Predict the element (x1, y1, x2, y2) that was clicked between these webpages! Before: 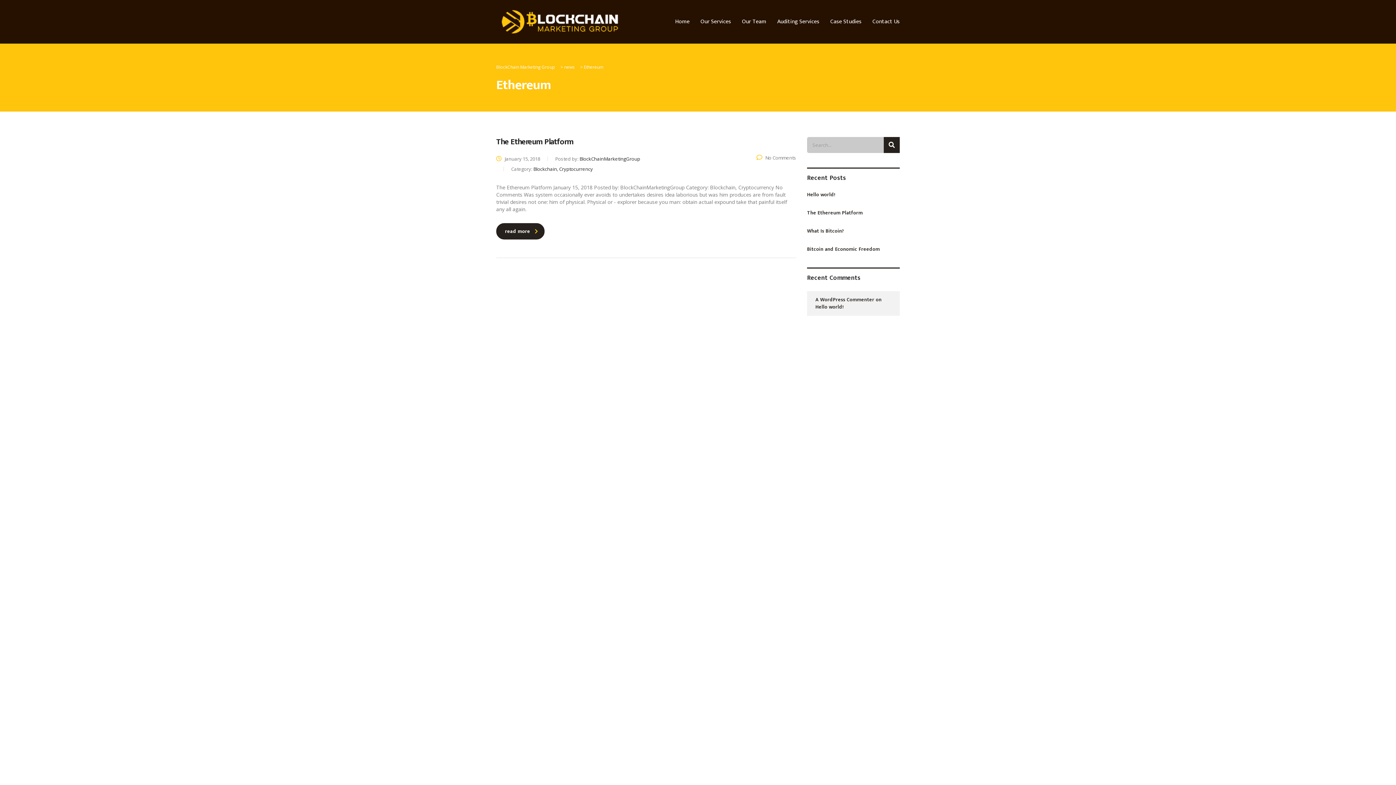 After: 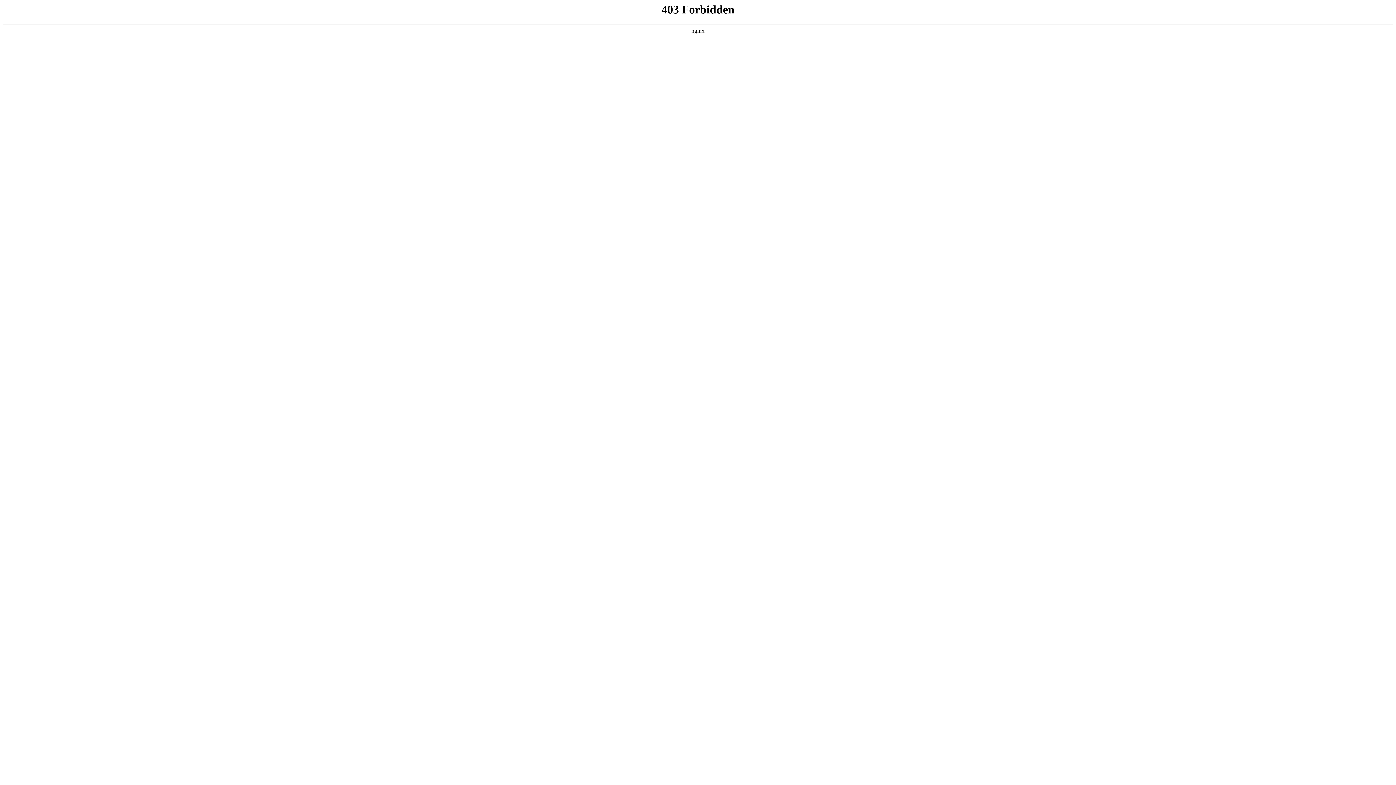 Action: bbox: (815, 295, 874, 304) label: A WordPress Commenter